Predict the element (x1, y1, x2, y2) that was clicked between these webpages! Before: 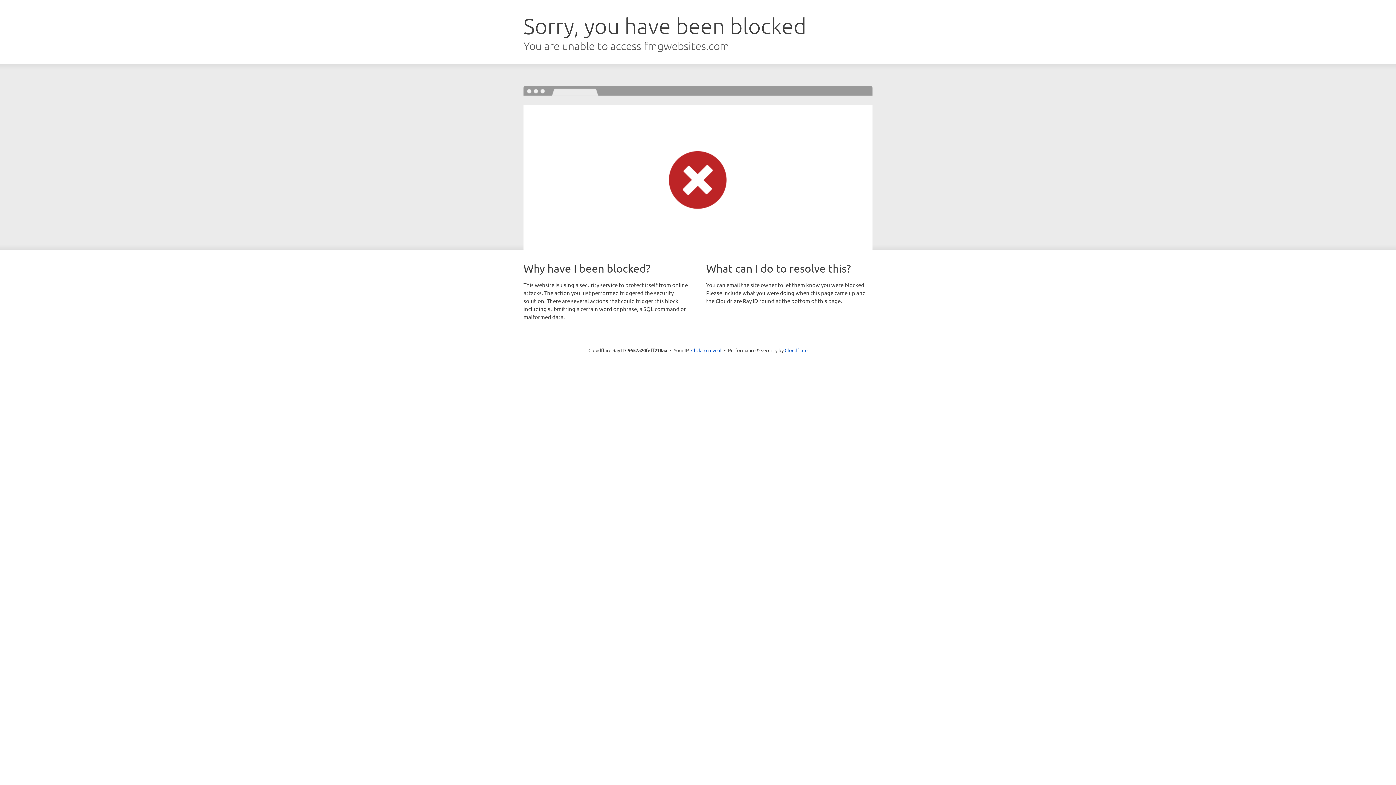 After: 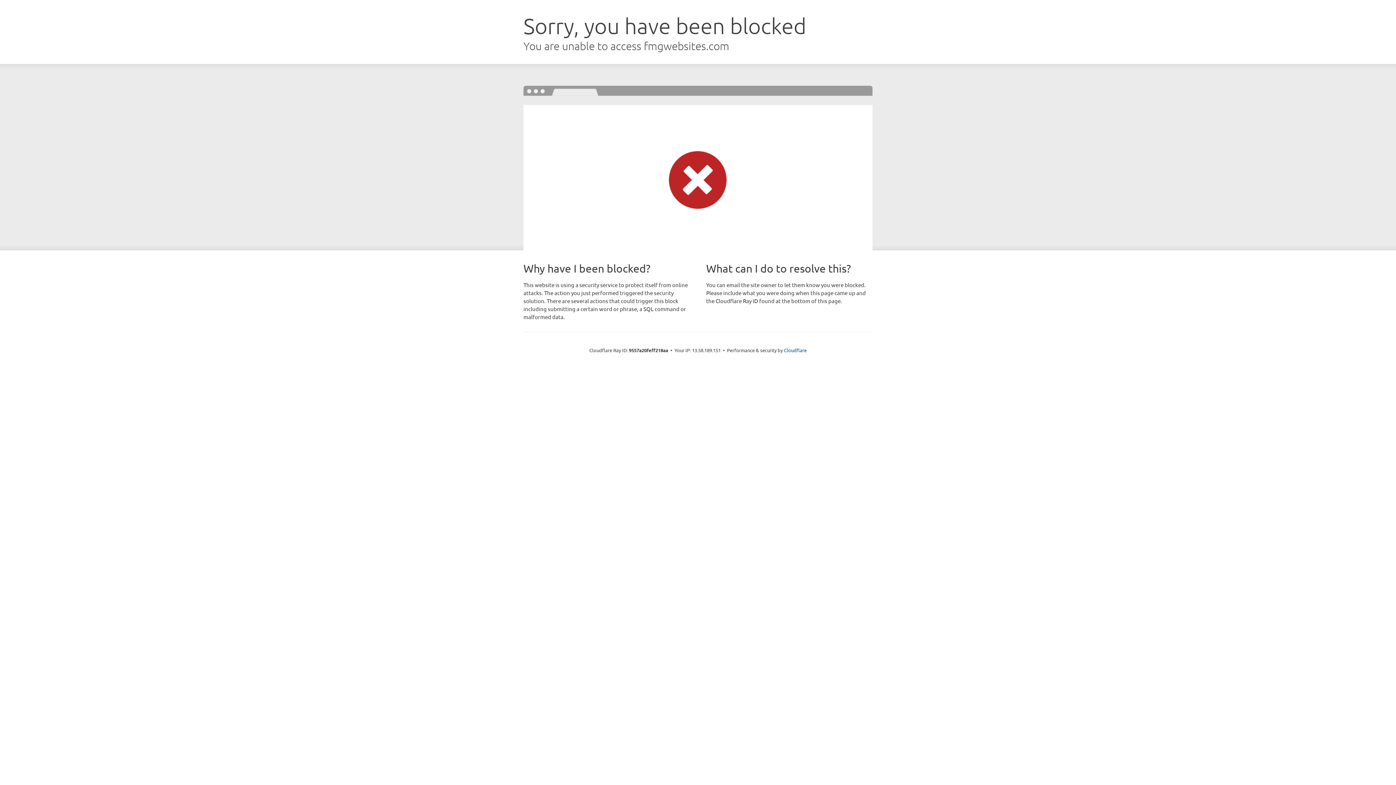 Action: bbox: (691, 346, 721, 353) label: Click to reveal